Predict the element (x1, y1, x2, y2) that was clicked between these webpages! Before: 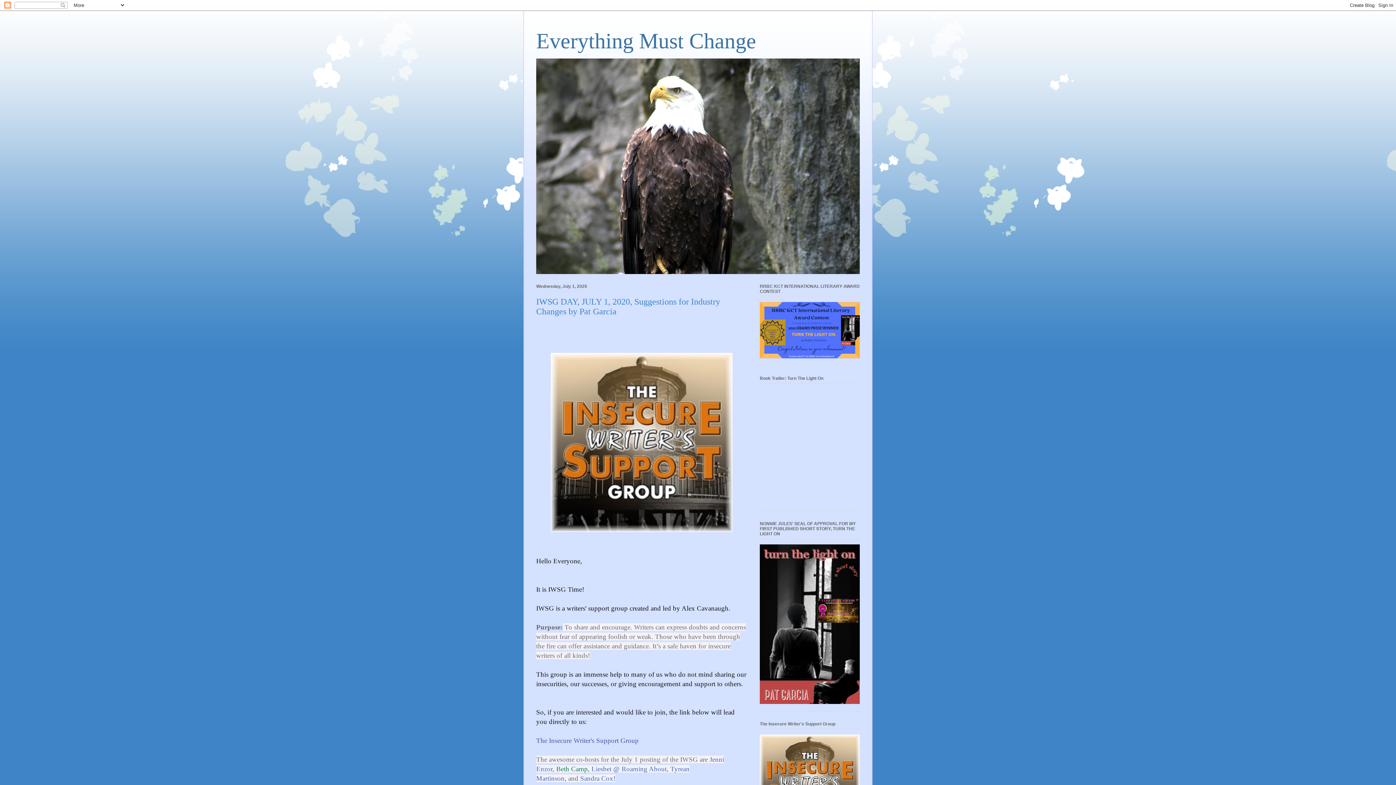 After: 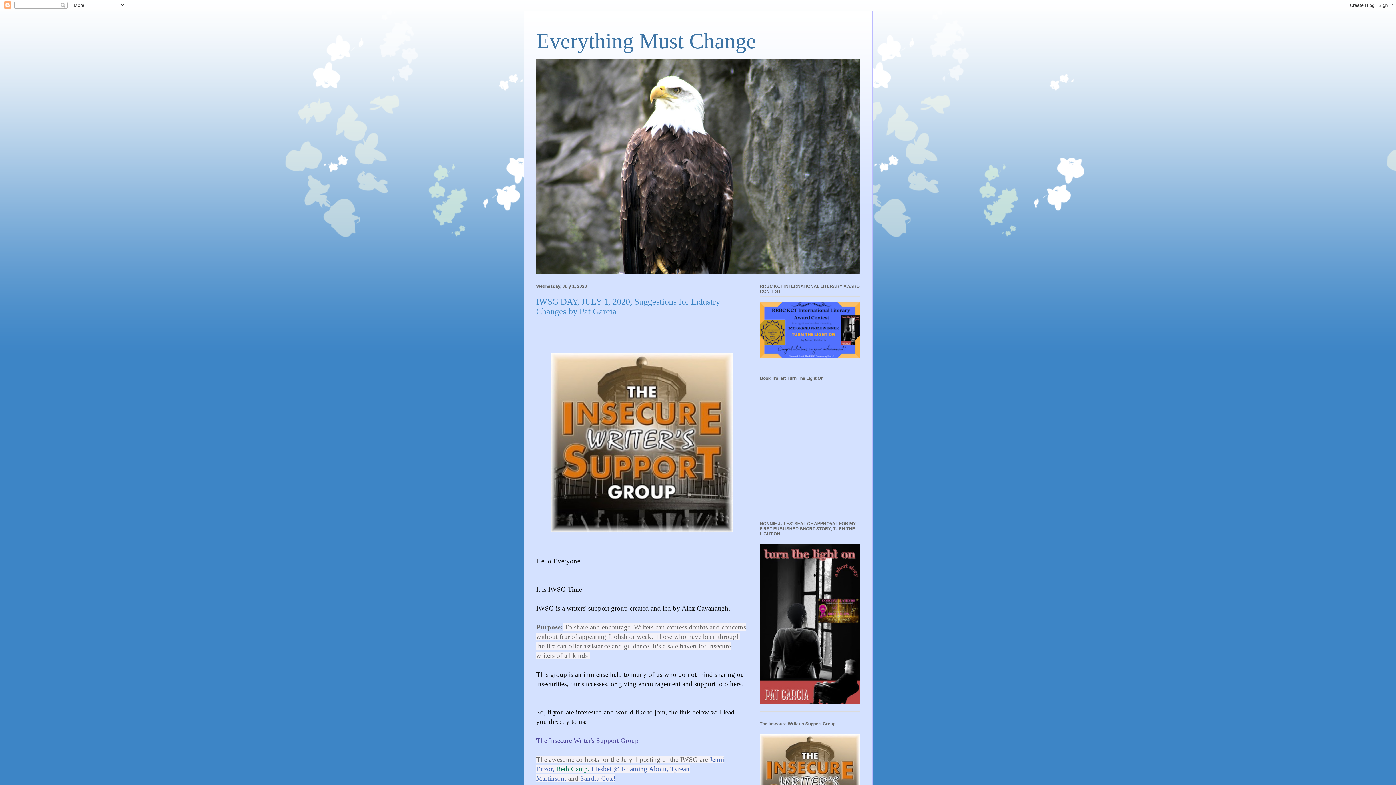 Action: label: Beth Camp, bbox: (556, 765, 589, 772)